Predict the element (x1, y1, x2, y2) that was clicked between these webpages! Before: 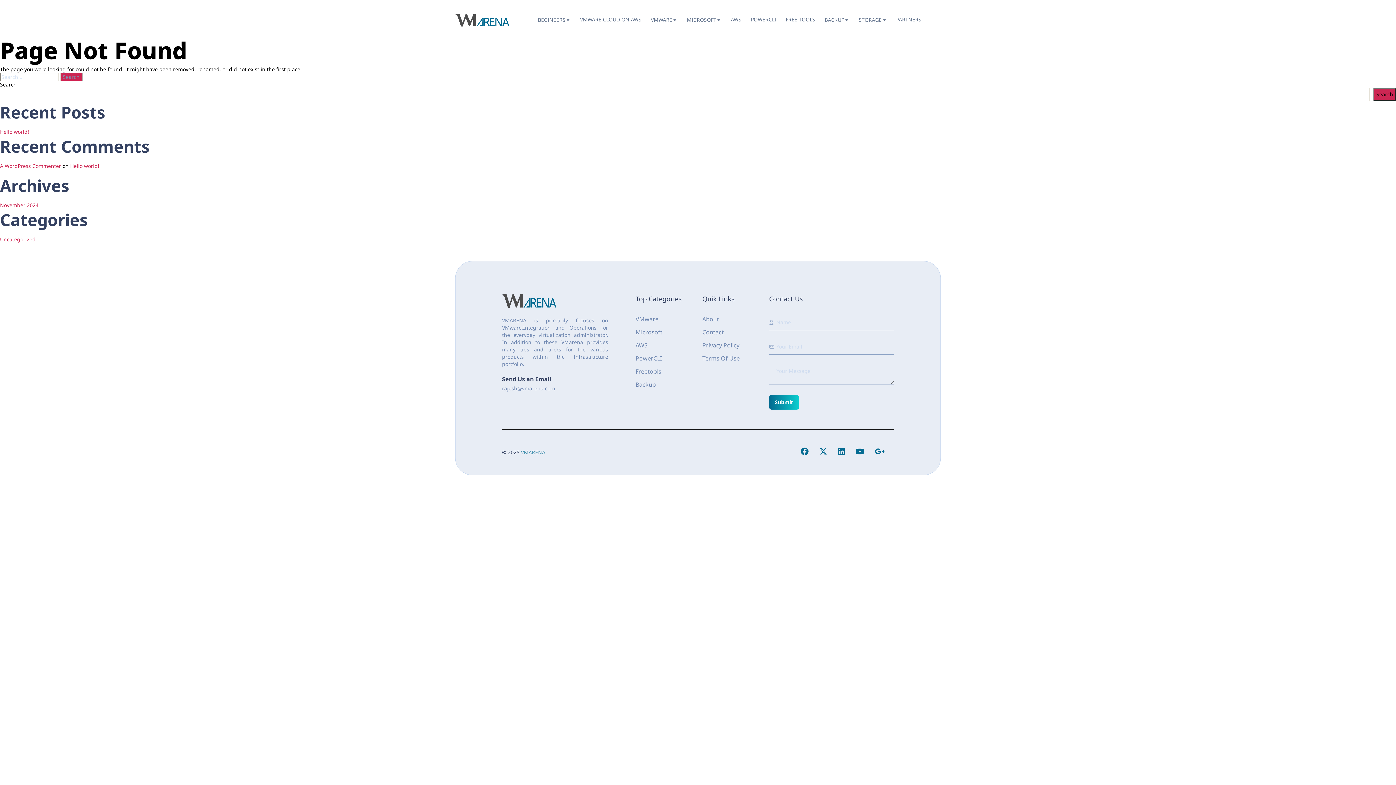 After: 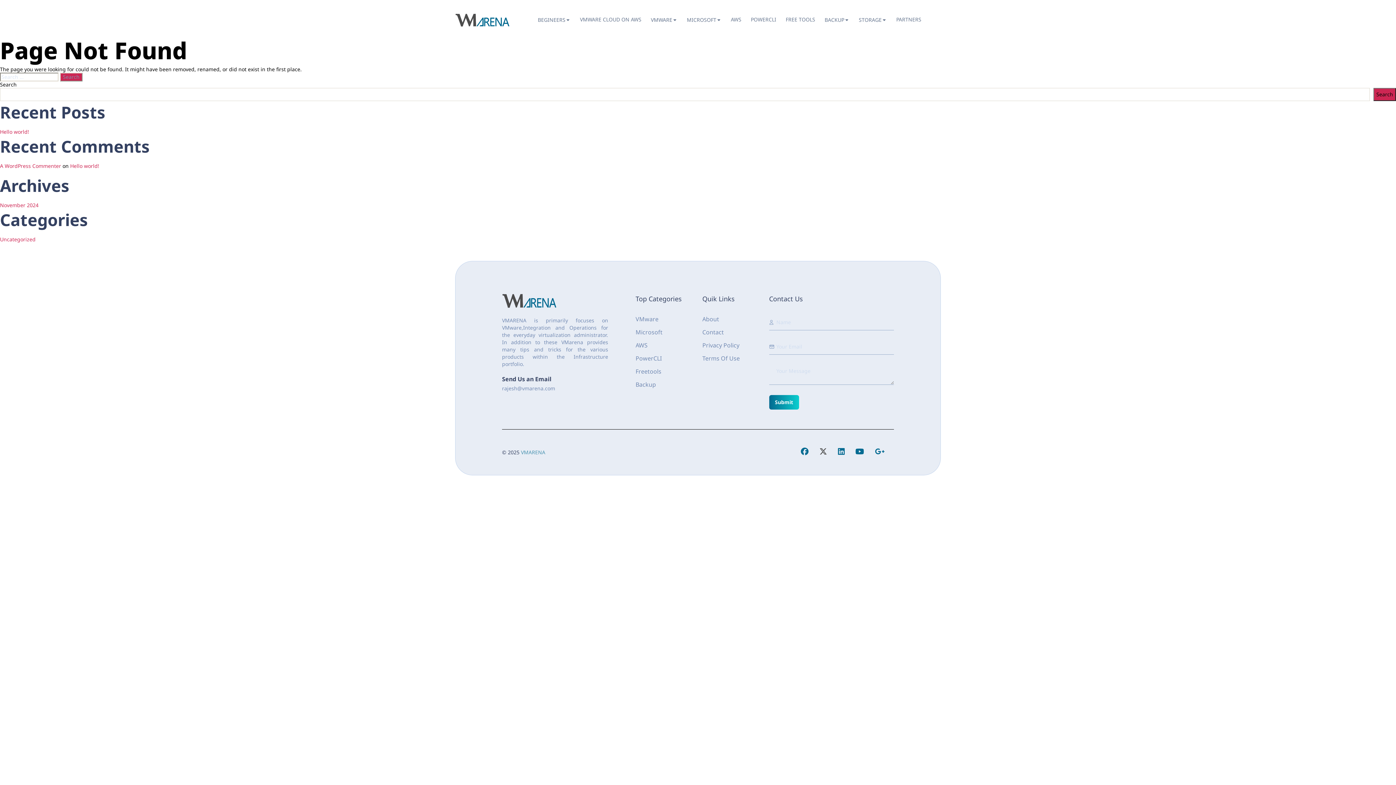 Action: bbox: (819, 446, 836, 456)